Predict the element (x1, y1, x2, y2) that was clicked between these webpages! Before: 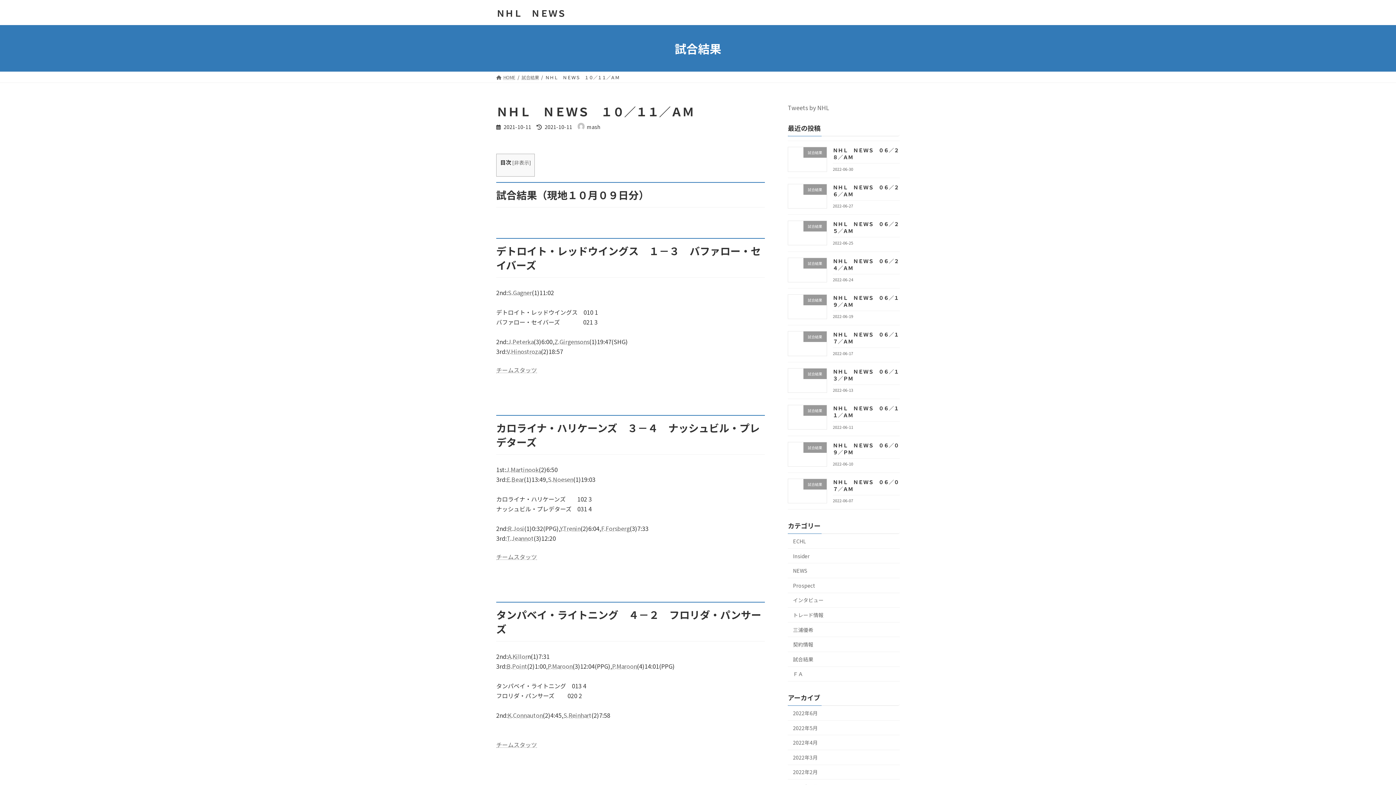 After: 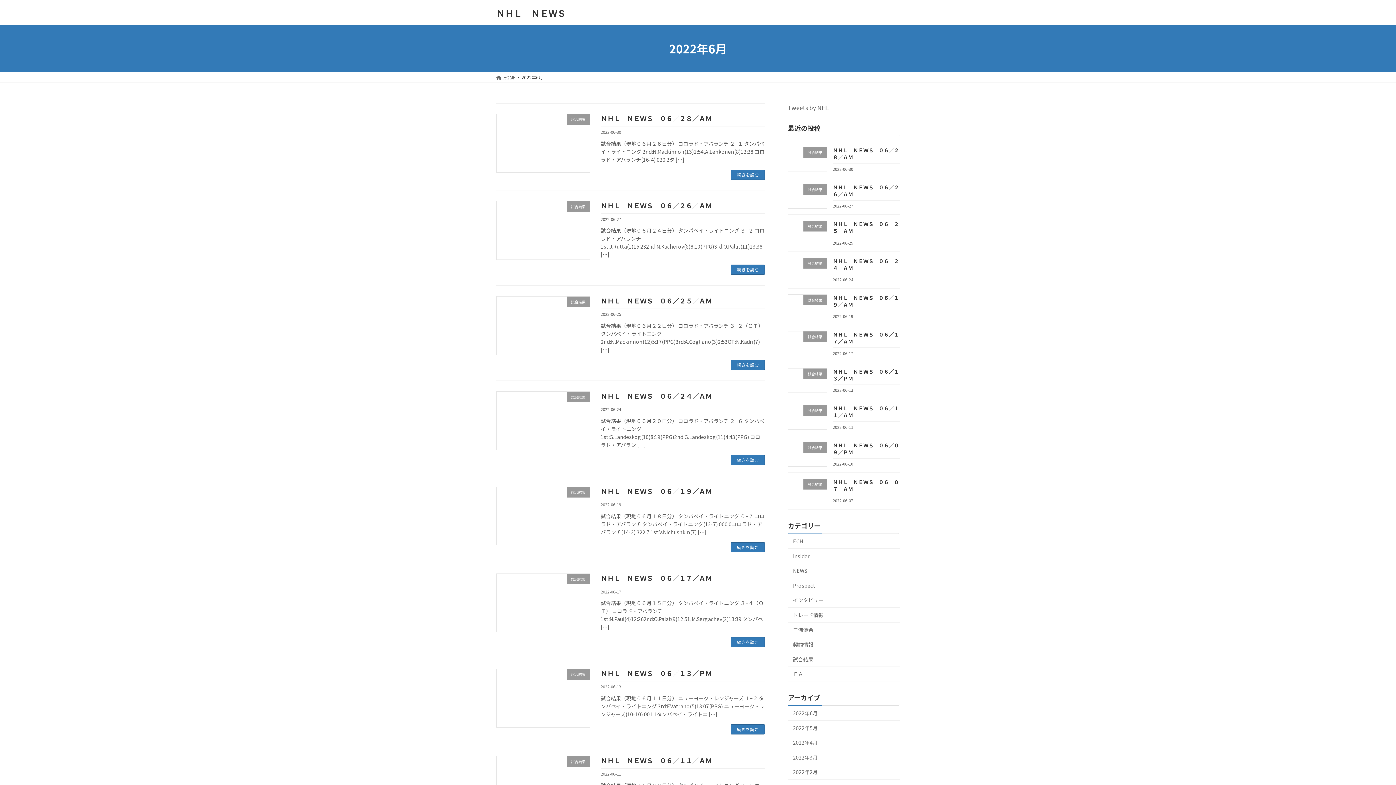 Action: bbox: (788, 706, 900, 721) label: 2022年6月